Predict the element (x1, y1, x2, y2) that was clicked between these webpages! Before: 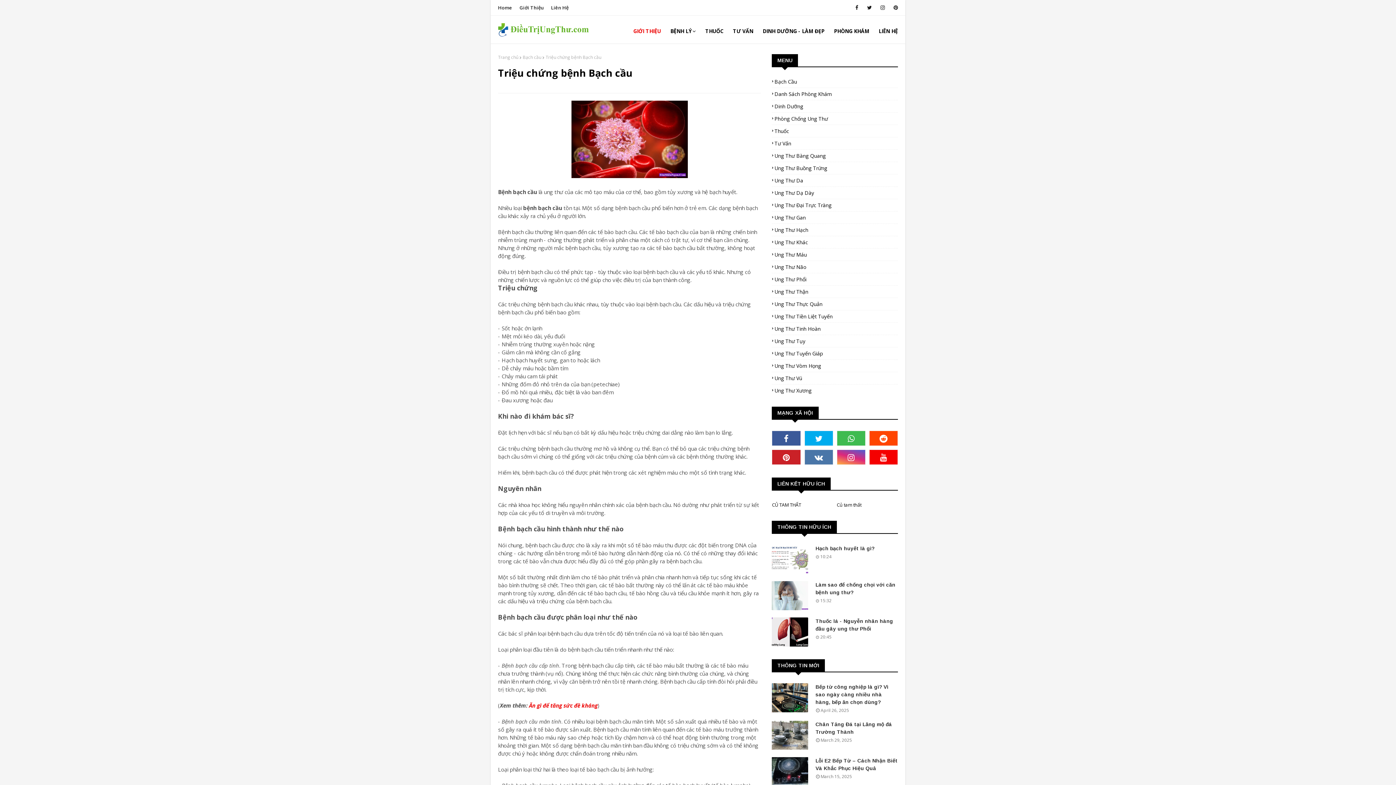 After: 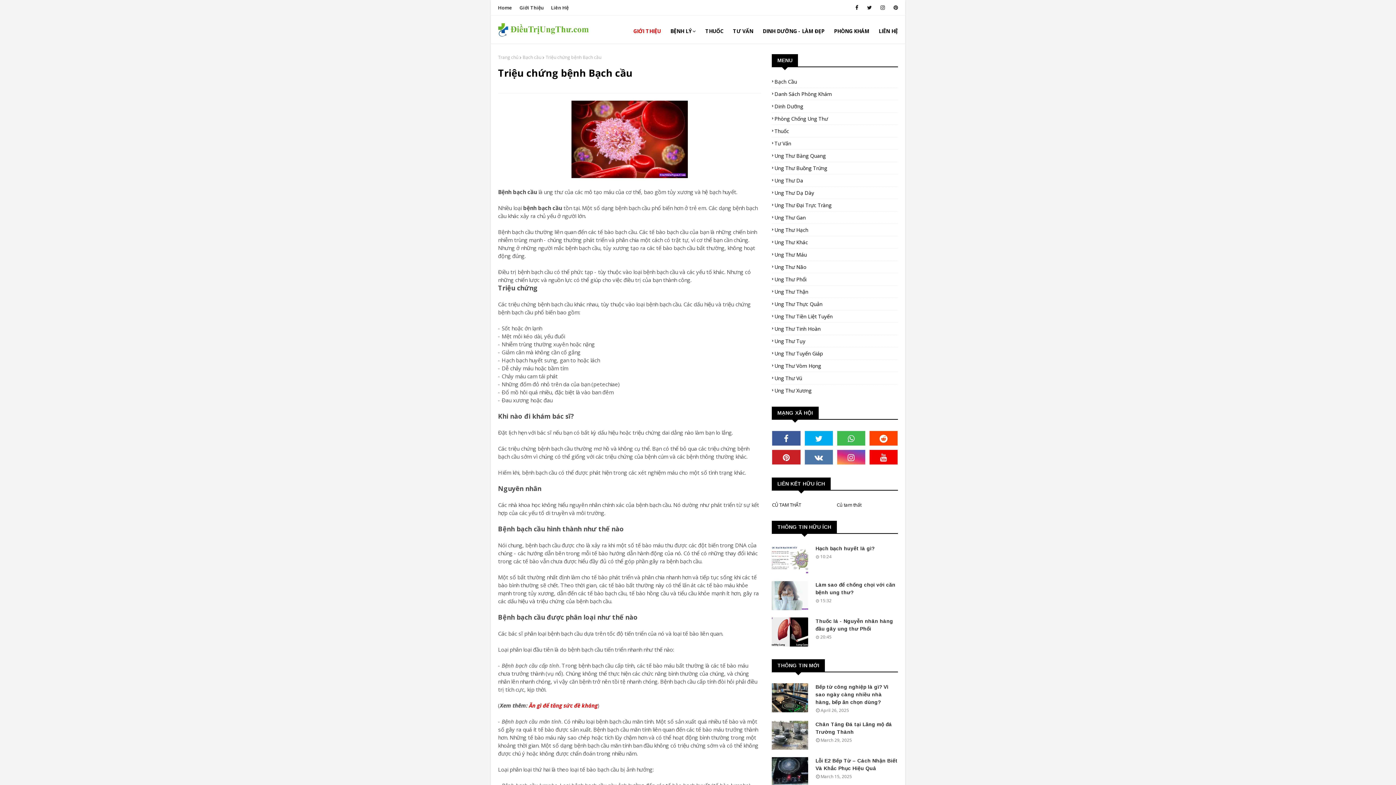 Action: bbox: (853, 0, 861, 15)